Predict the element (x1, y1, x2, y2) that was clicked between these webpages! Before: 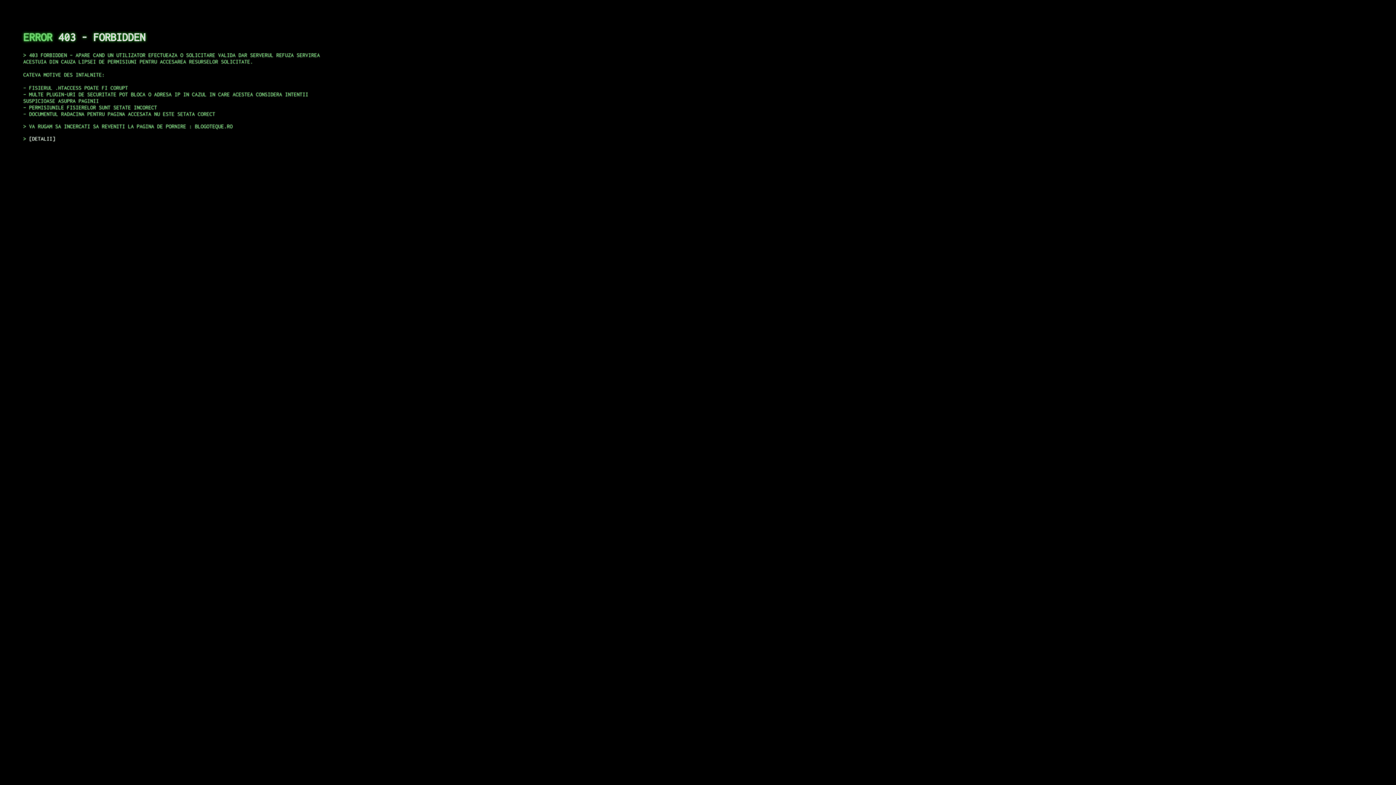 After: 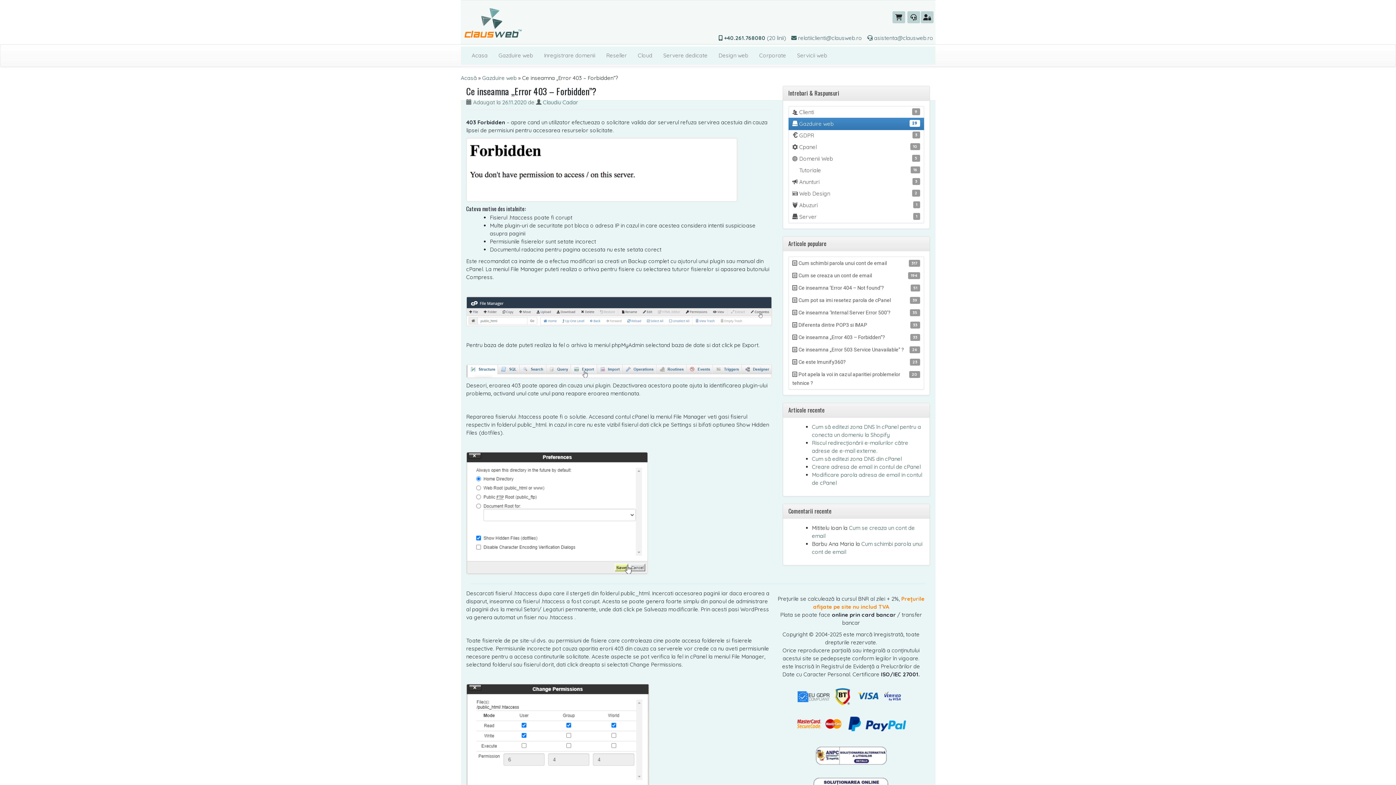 Action: bbox: (29, 135, 55, 141) label: DETALII